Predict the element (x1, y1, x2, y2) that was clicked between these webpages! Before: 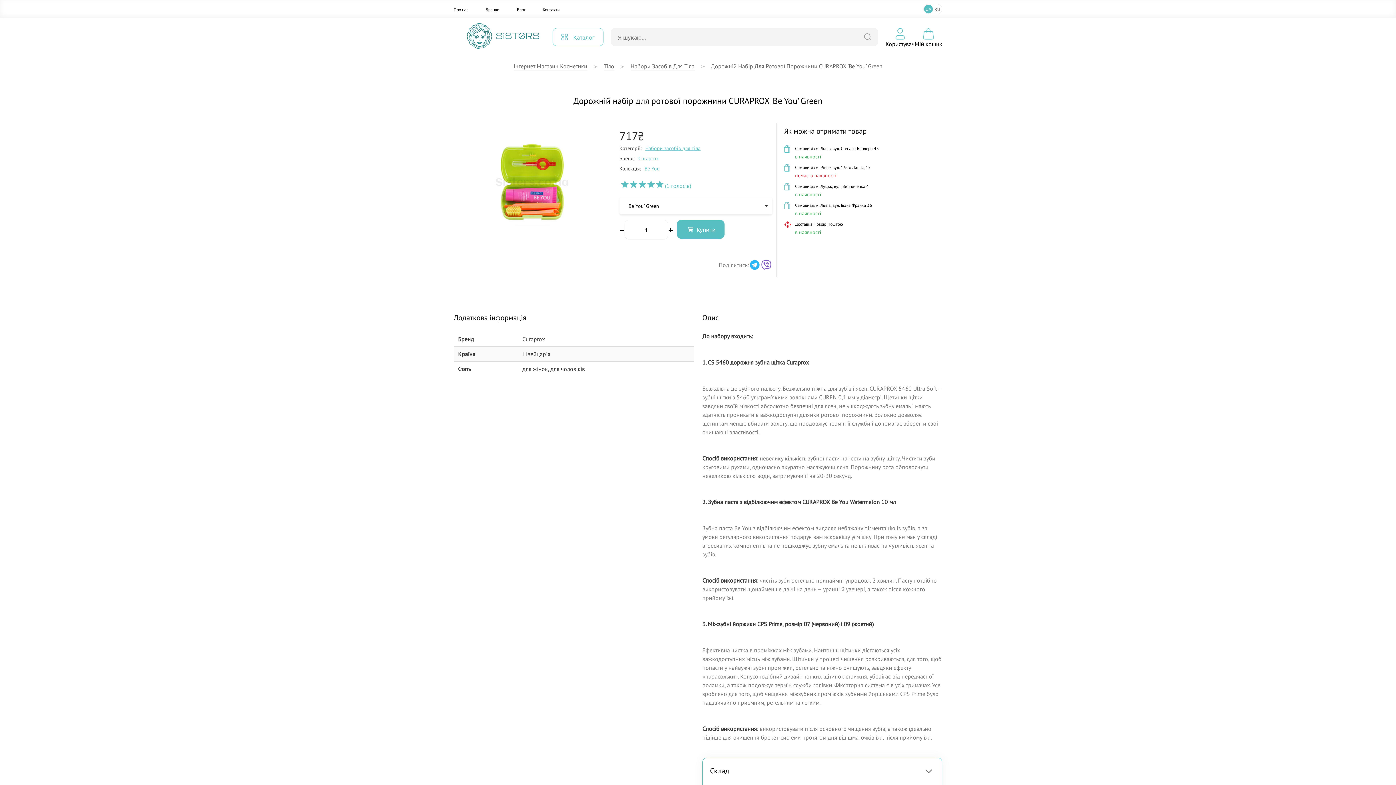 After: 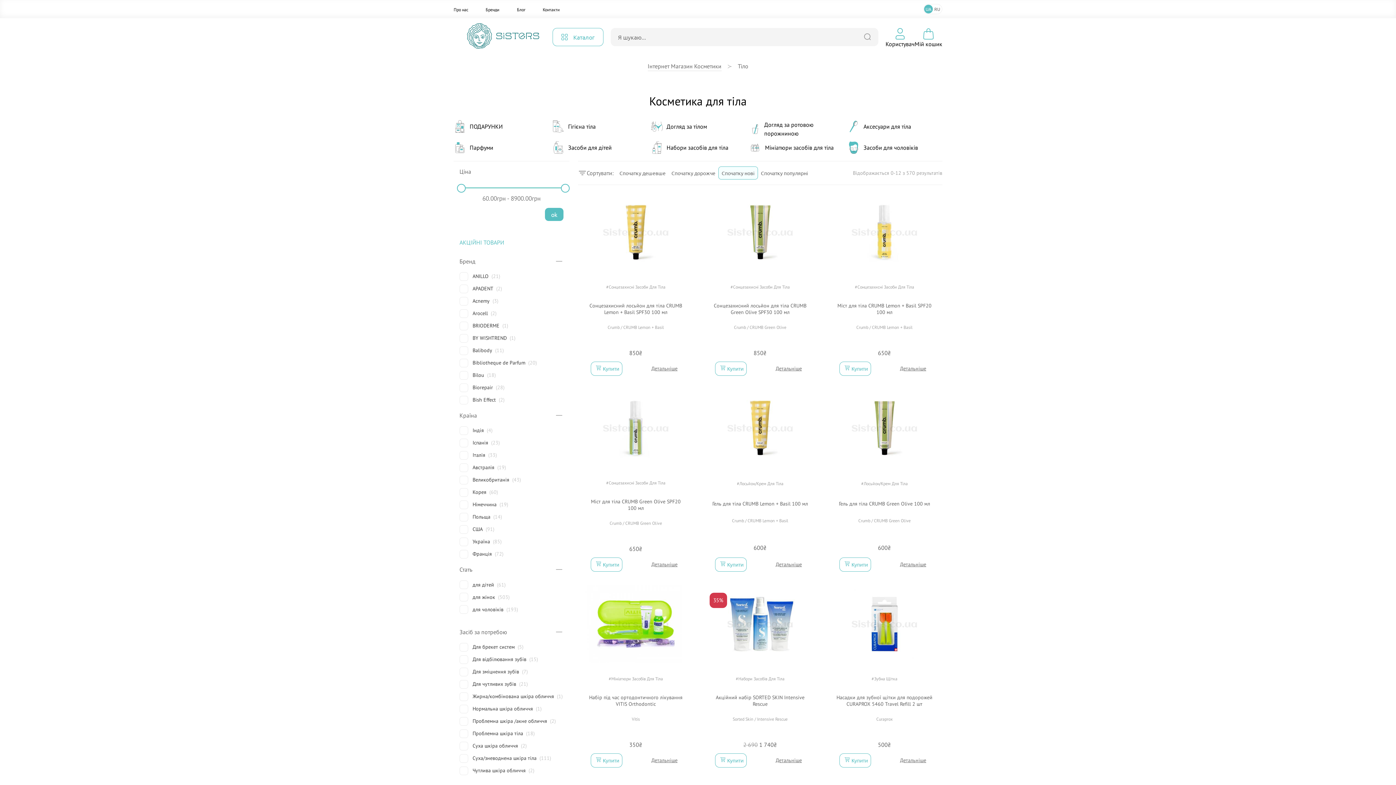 Action: bbox: (603, 61, 614, 71) label: Тіло